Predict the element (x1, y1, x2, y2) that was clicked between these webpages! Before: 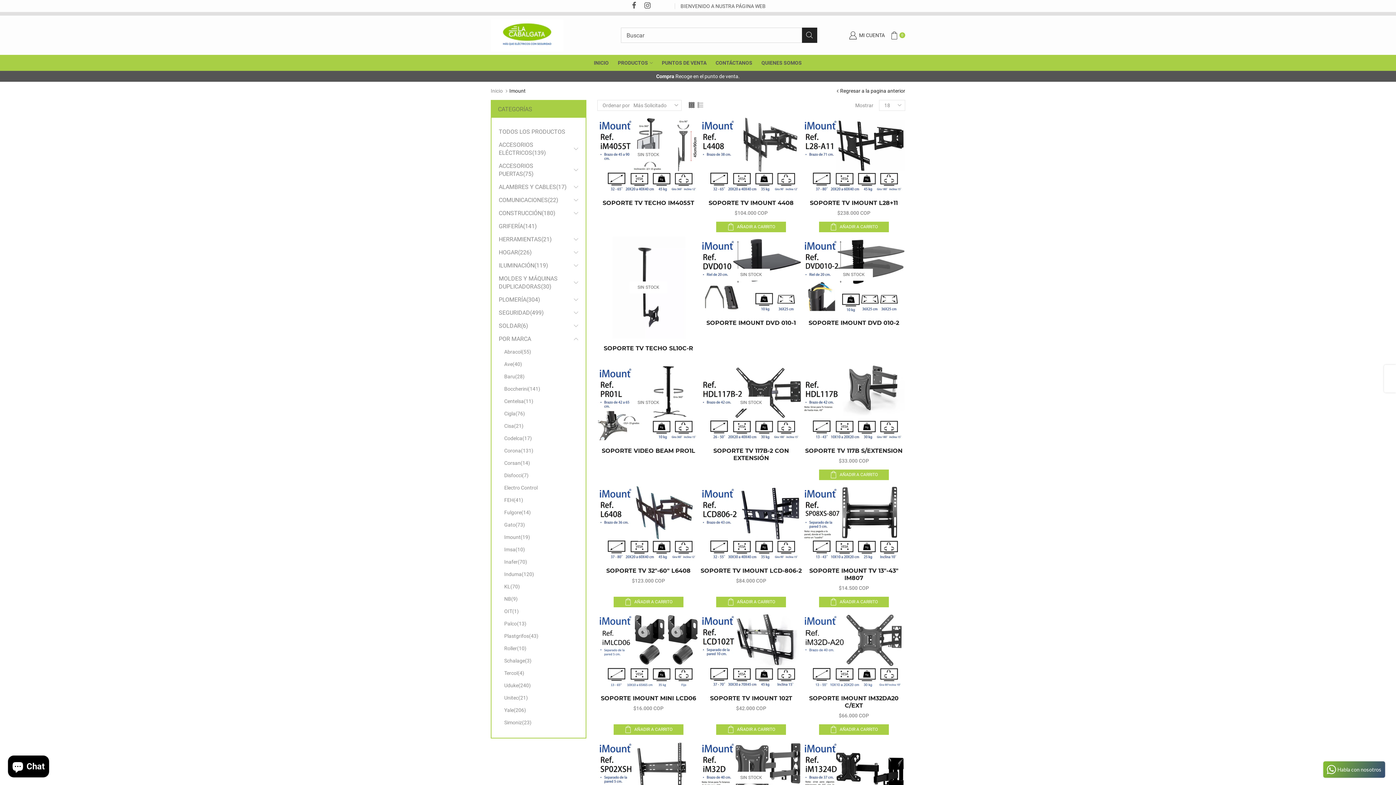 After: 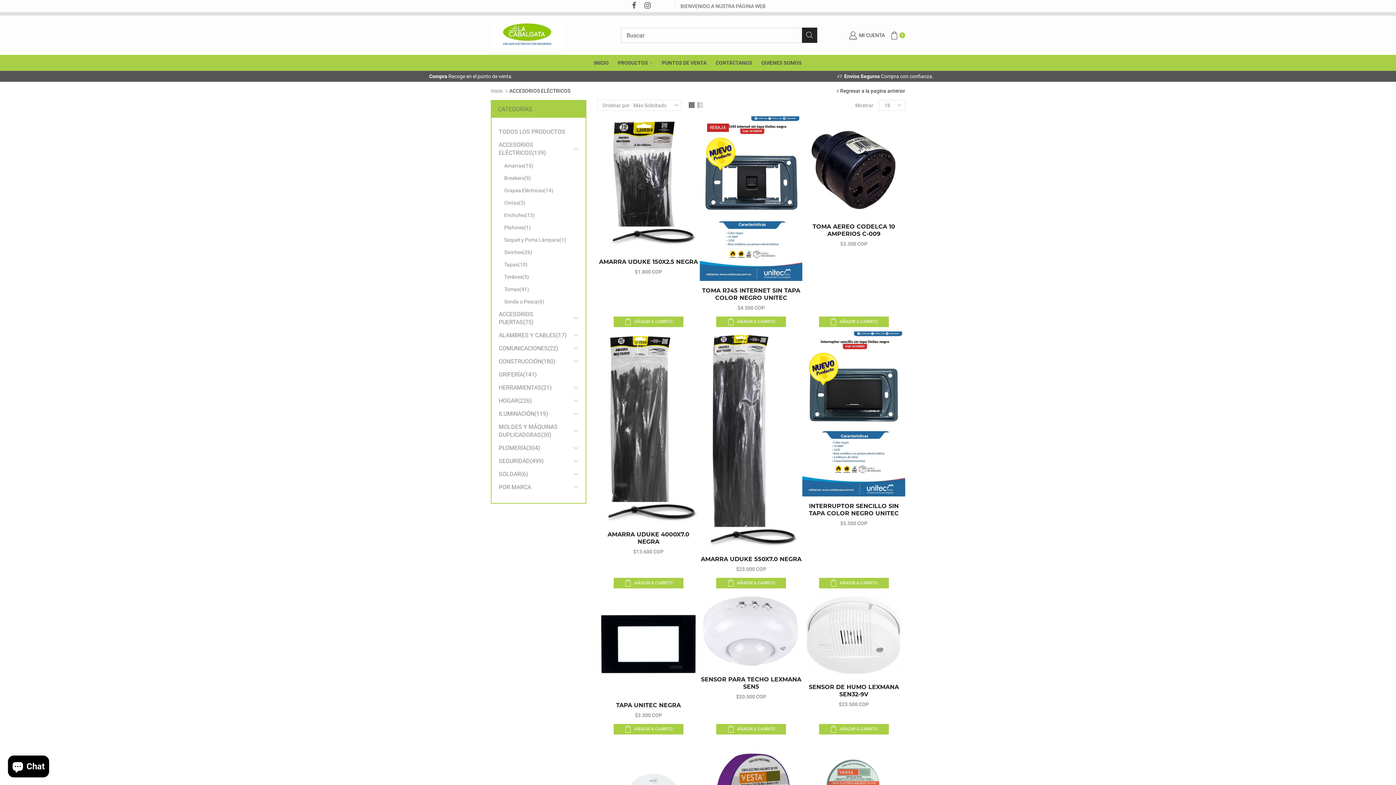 Action: label: ACCESORIOS ELÉCTRICOS(139) bbox: (498, 138, 567, 159)